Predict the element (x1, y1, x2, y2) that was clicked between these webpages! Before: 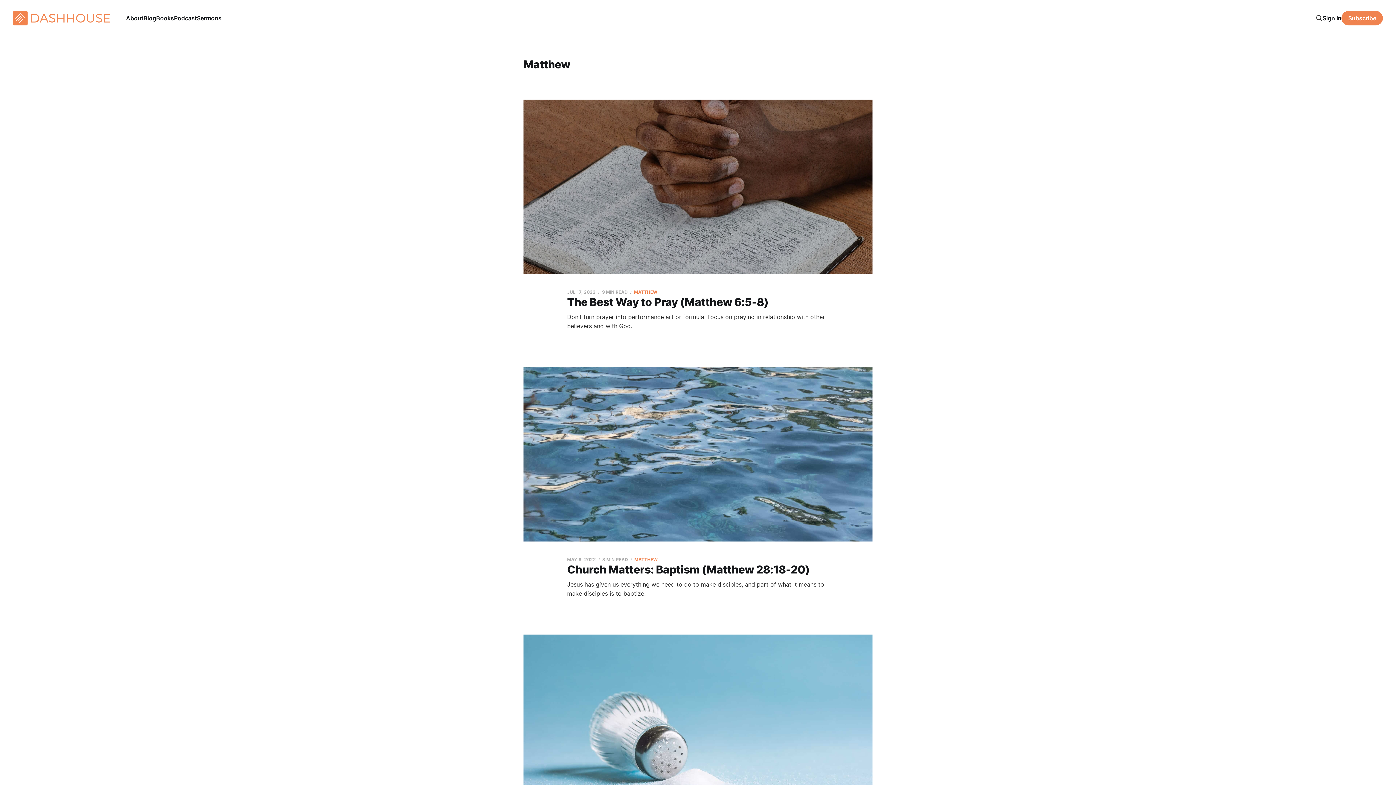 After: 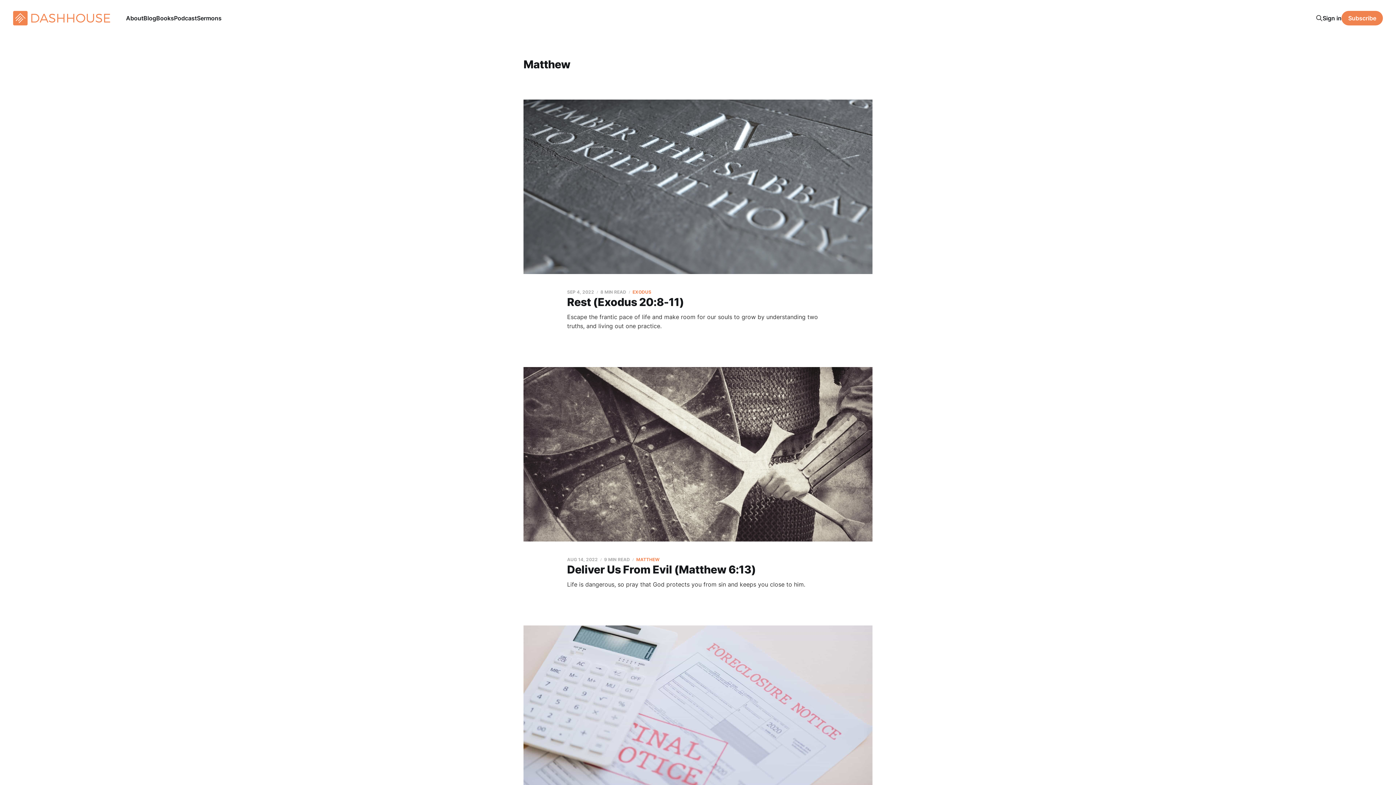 Action: bbox: (634, 557, 657, 562) label: MATTHEW